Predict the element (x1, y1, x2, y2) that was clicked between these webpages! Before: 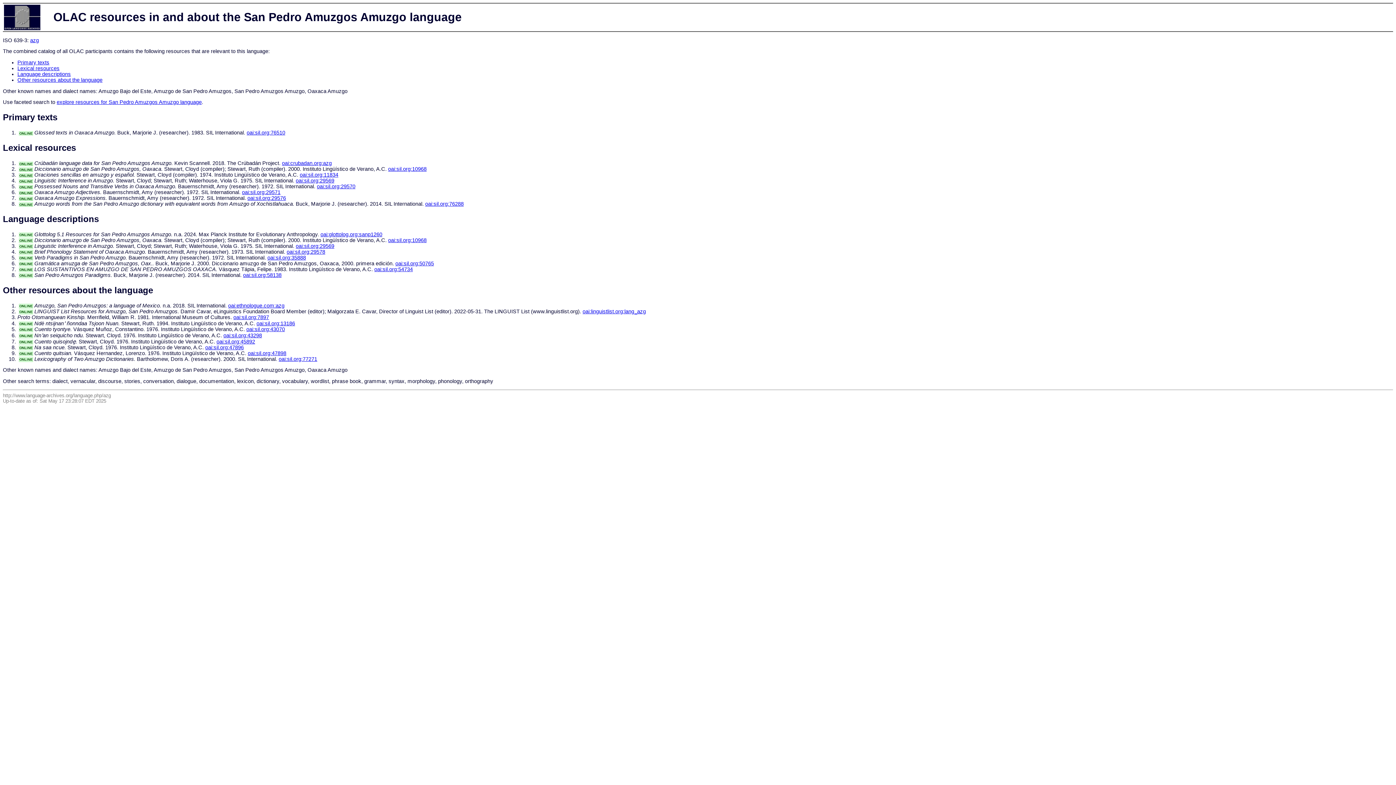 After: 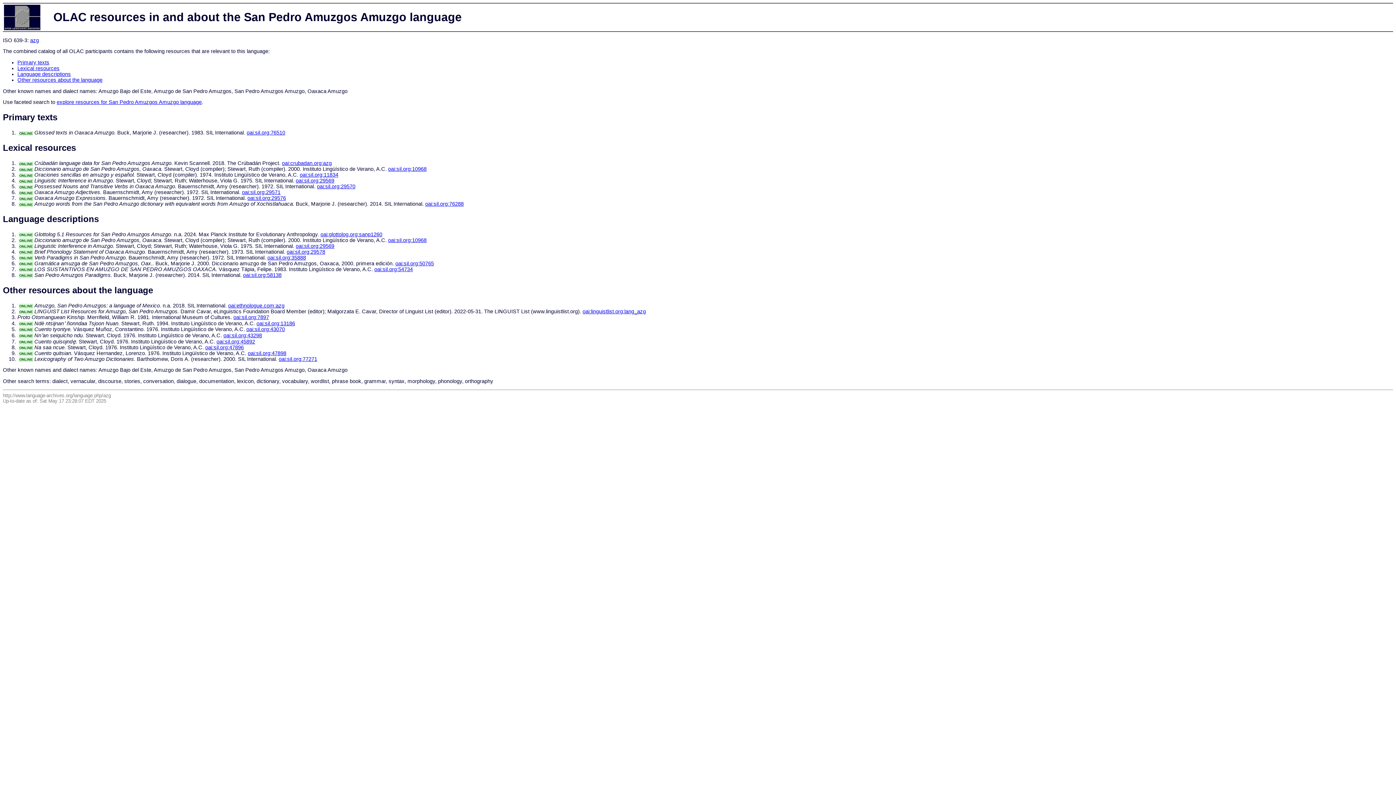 Action: label: Lexical resources bbox: (17, 65, 59, 71)